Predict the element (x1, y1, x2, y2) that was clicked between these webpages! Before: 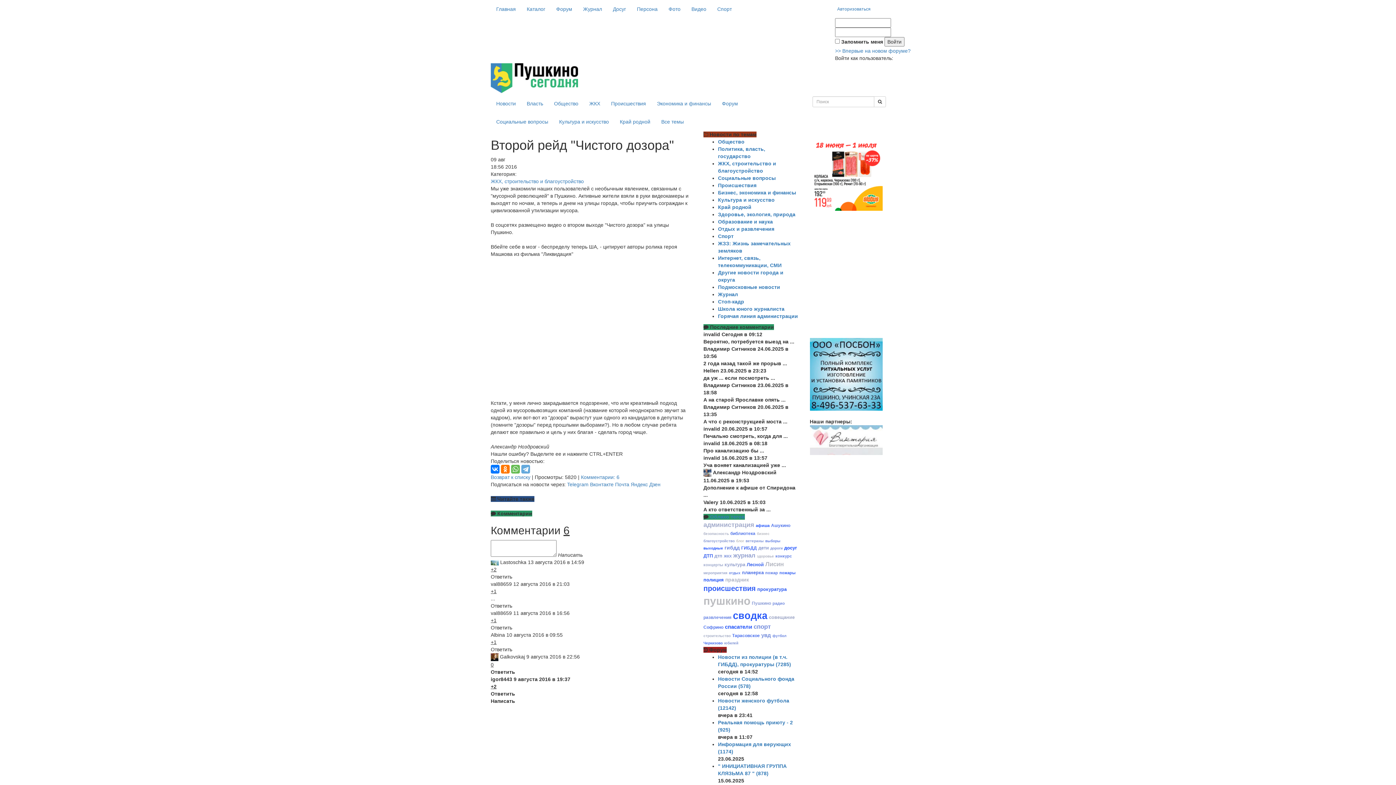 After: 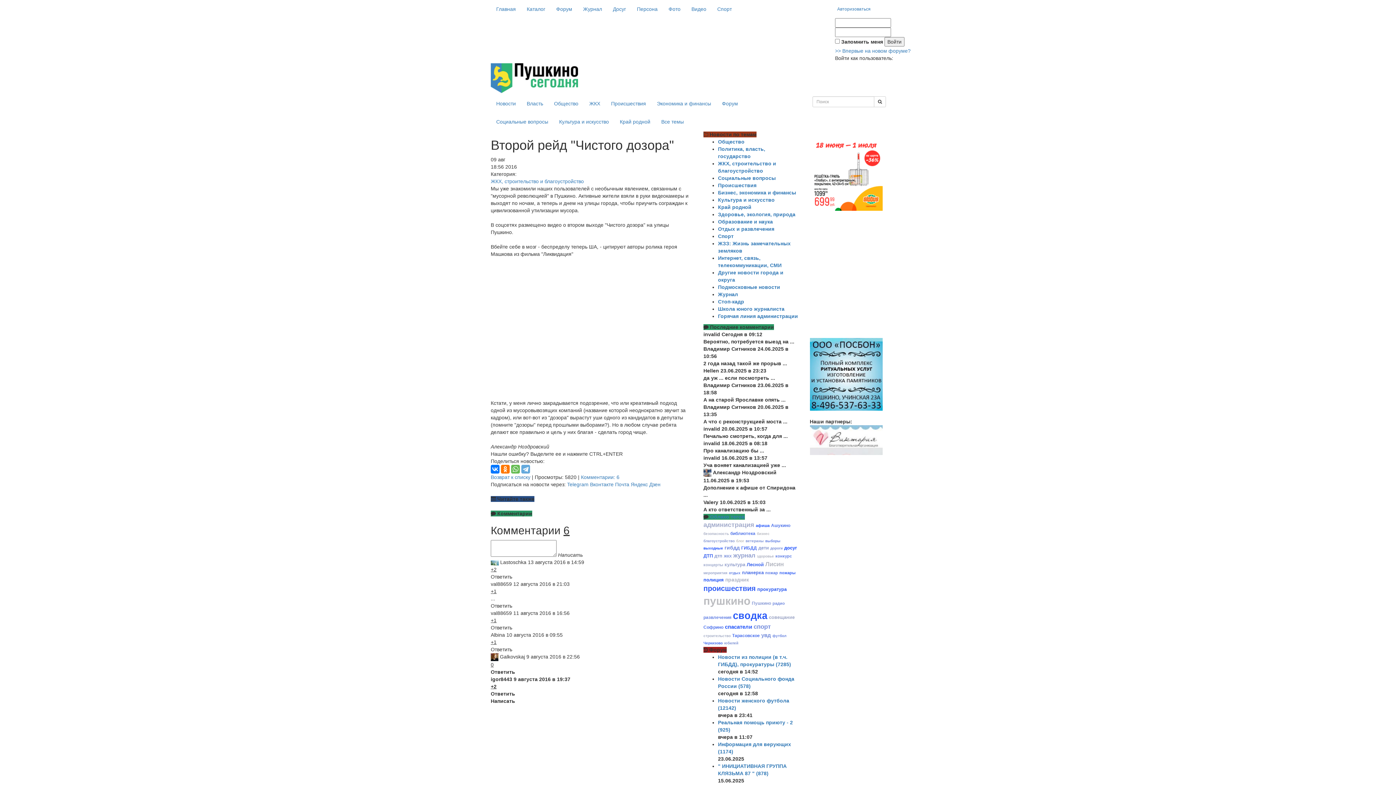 Action: bbox: (810, 171, 882, 176)